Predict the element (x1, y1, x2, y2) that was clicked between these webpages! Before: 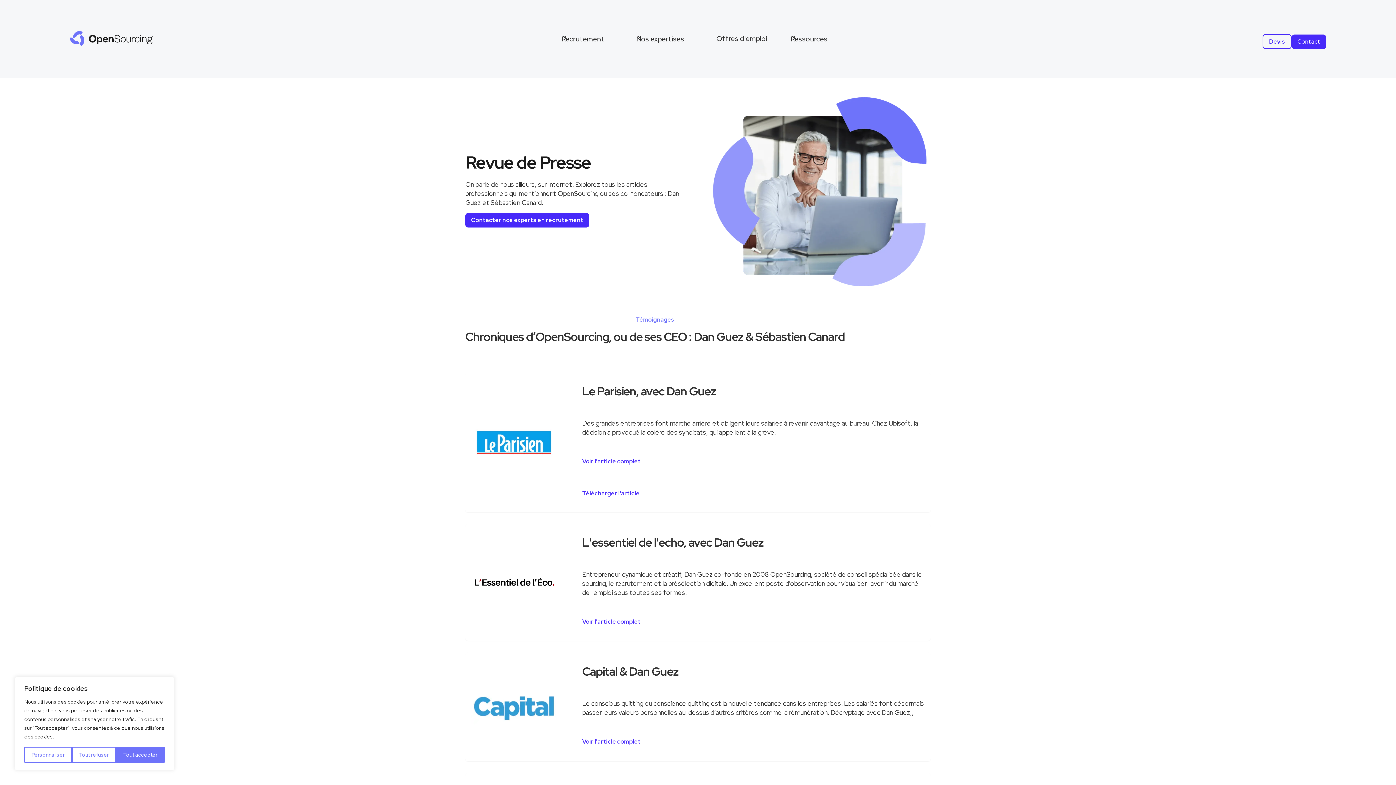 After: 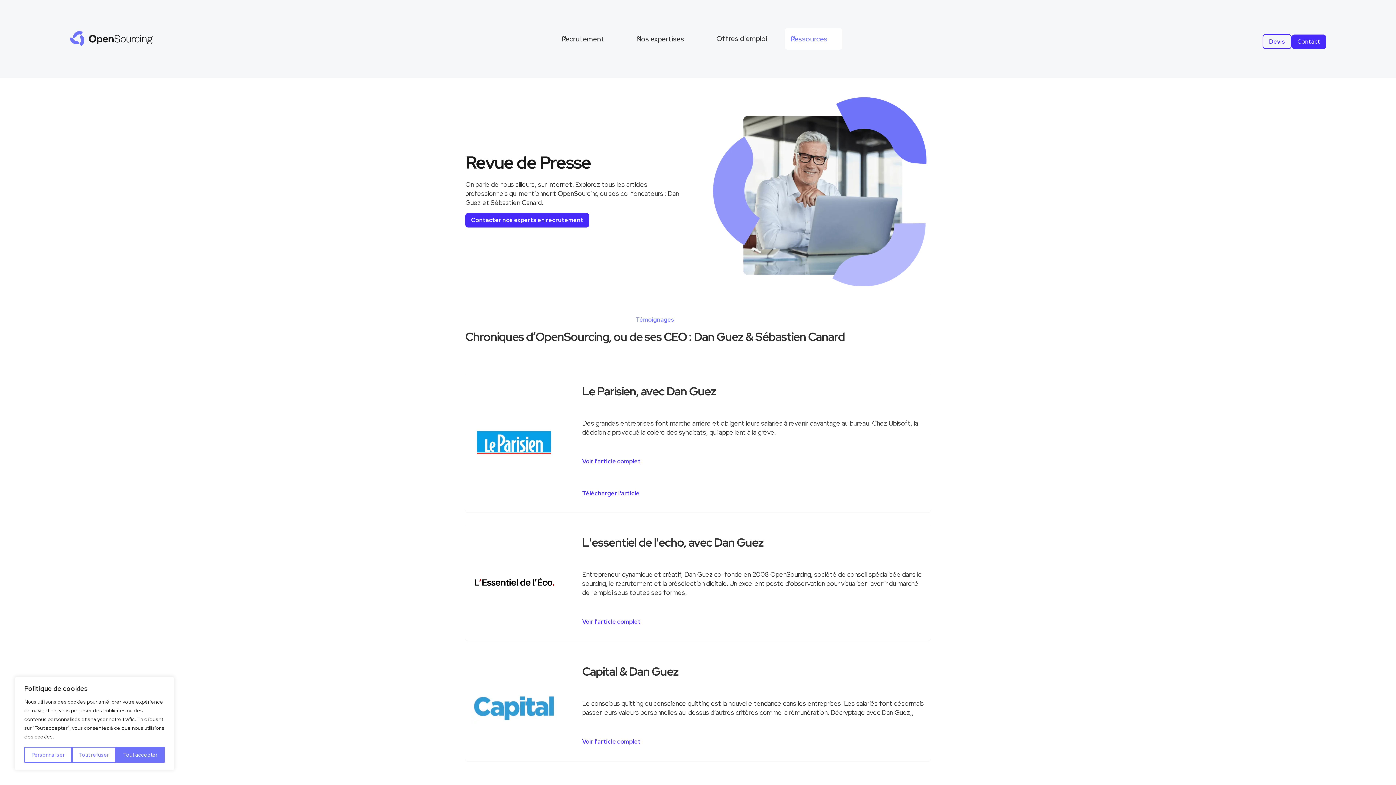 Action: bbox: (784, 27, 842, 49) label: Ressources